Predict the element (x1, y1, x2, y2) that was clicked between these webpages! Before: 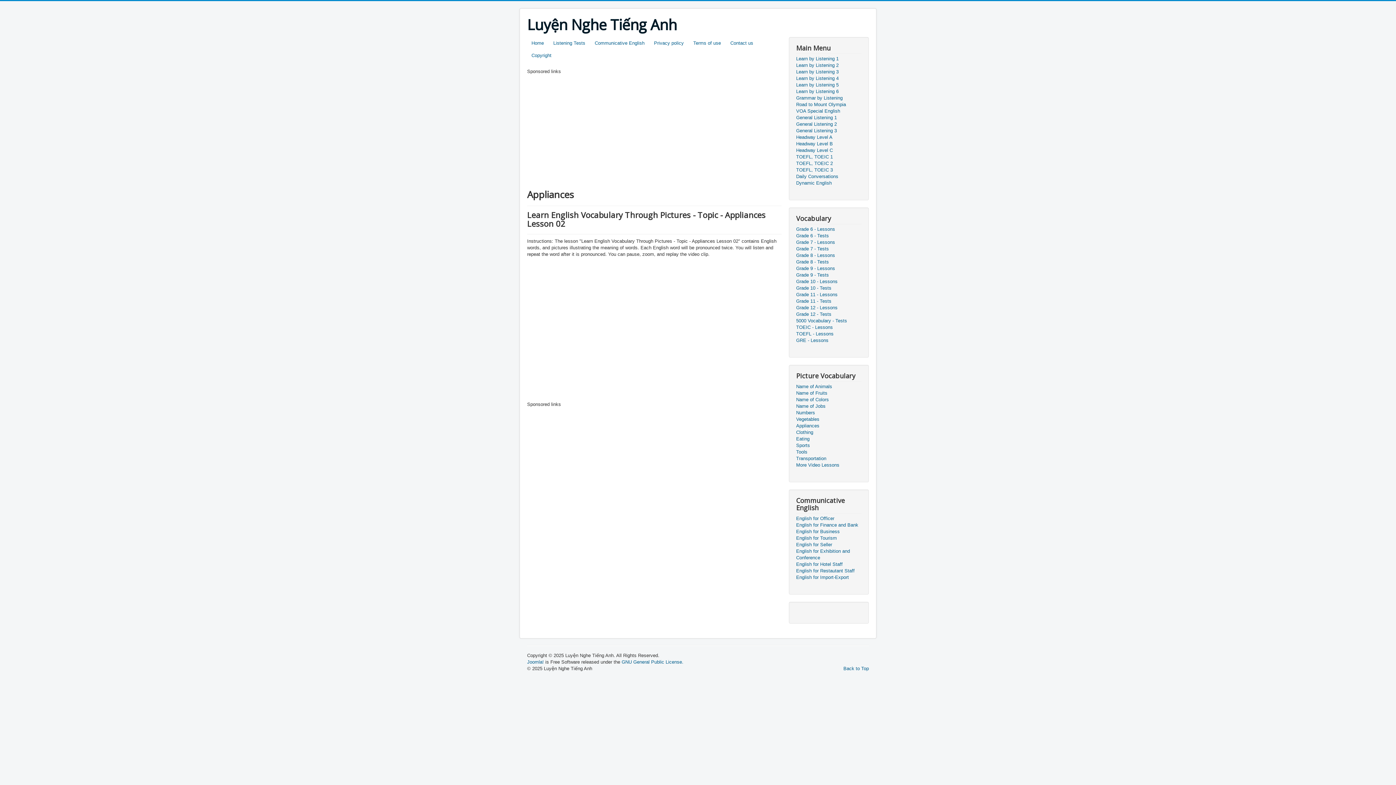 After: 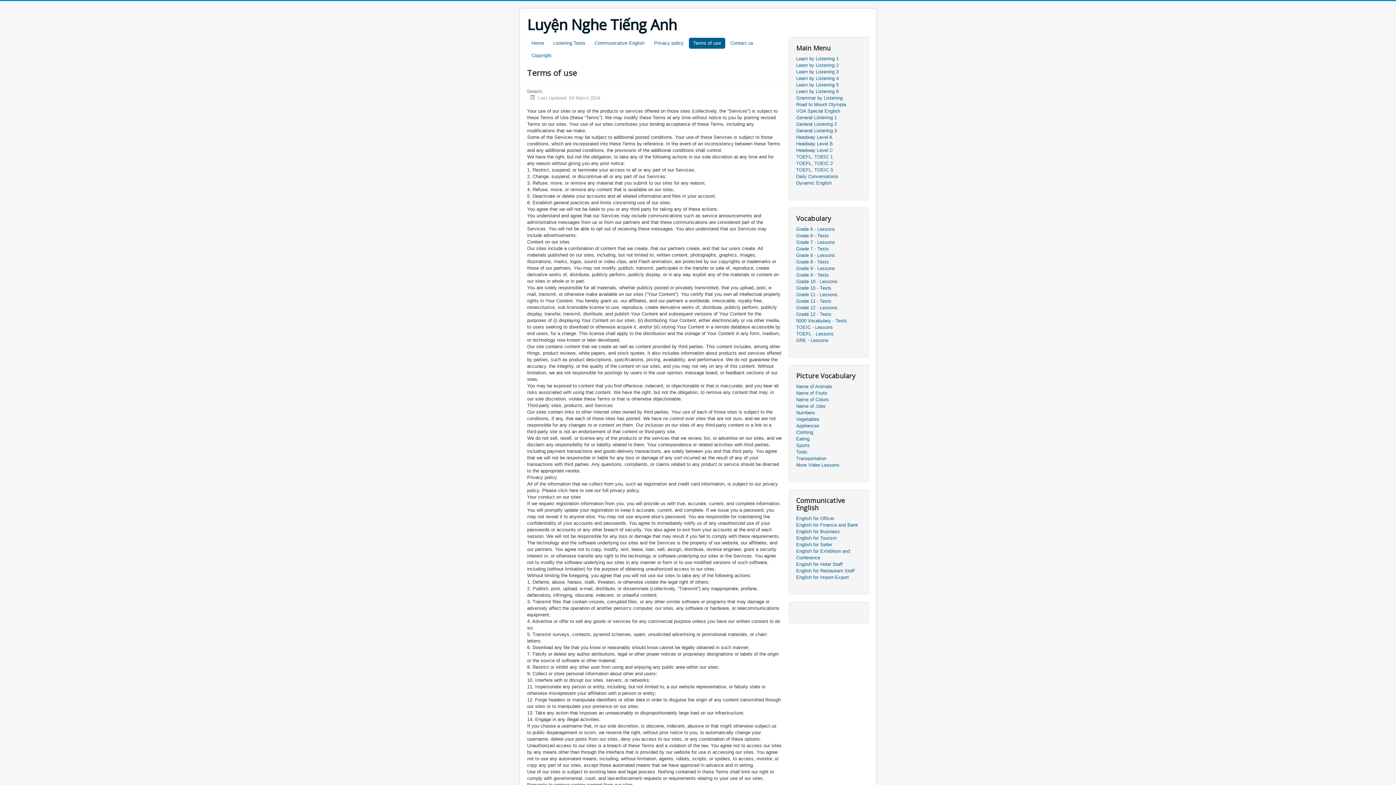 Action: label: Terms of use bbox: (689, 37, 725, 48)